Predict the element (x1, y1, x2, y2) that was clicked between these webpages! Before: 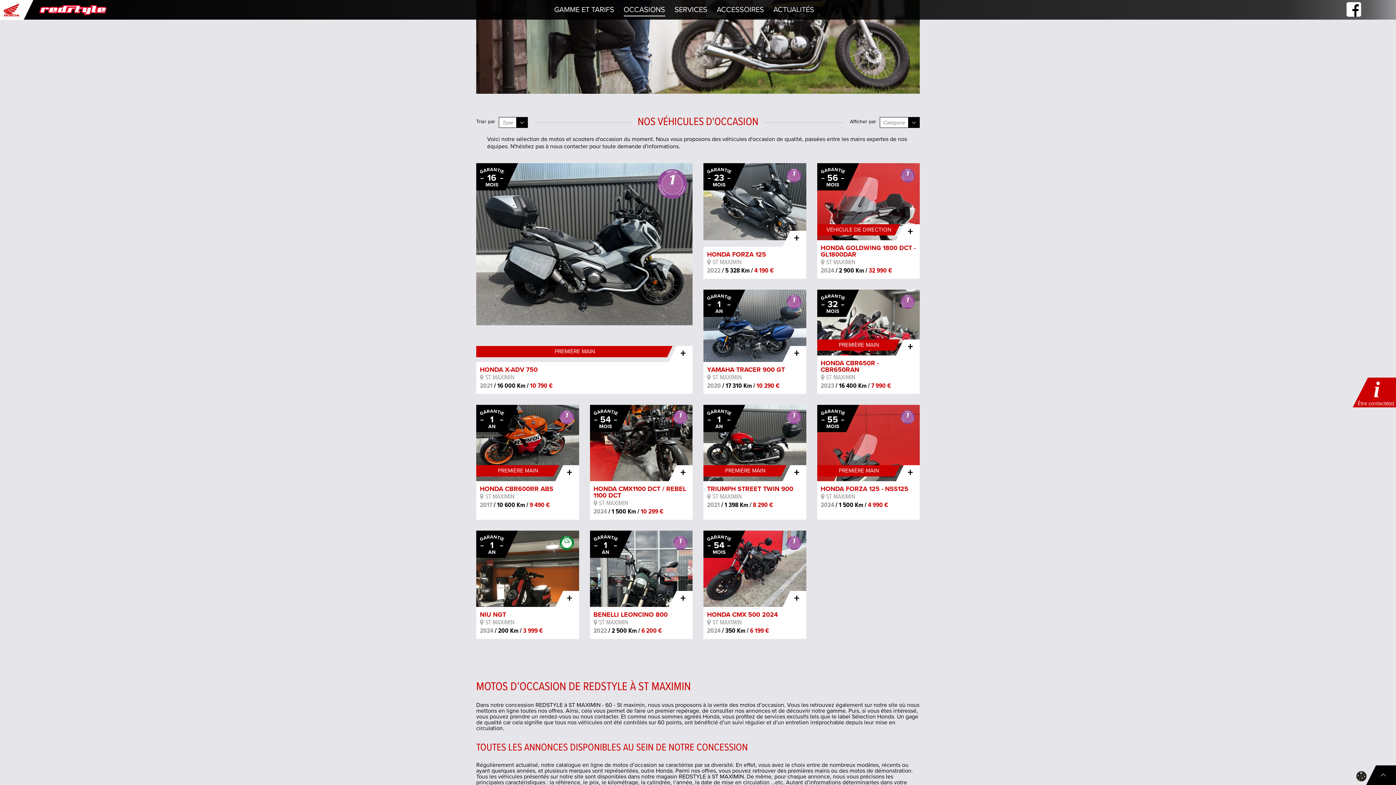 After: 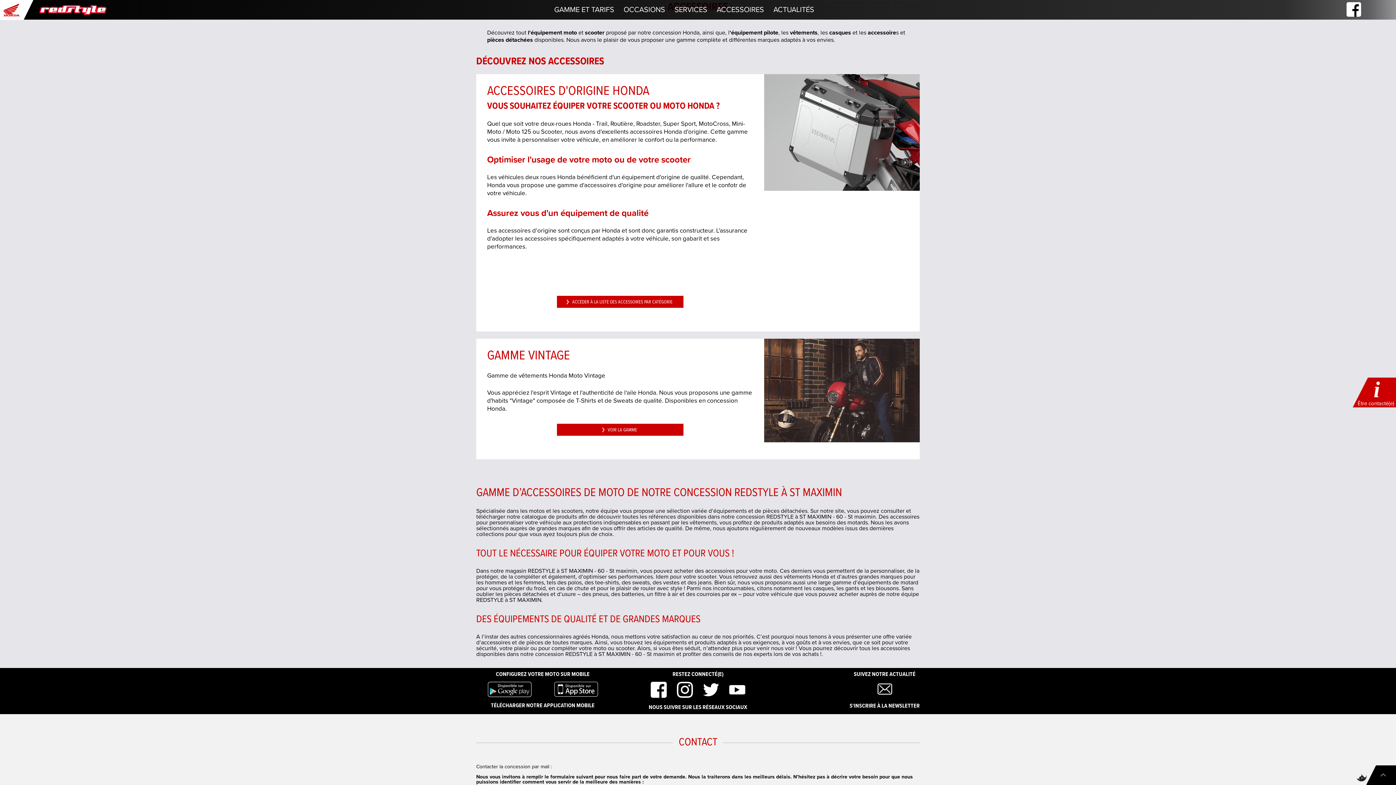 Action: label: ACCESSOIRES bbox: (716, 3, 764, 16)